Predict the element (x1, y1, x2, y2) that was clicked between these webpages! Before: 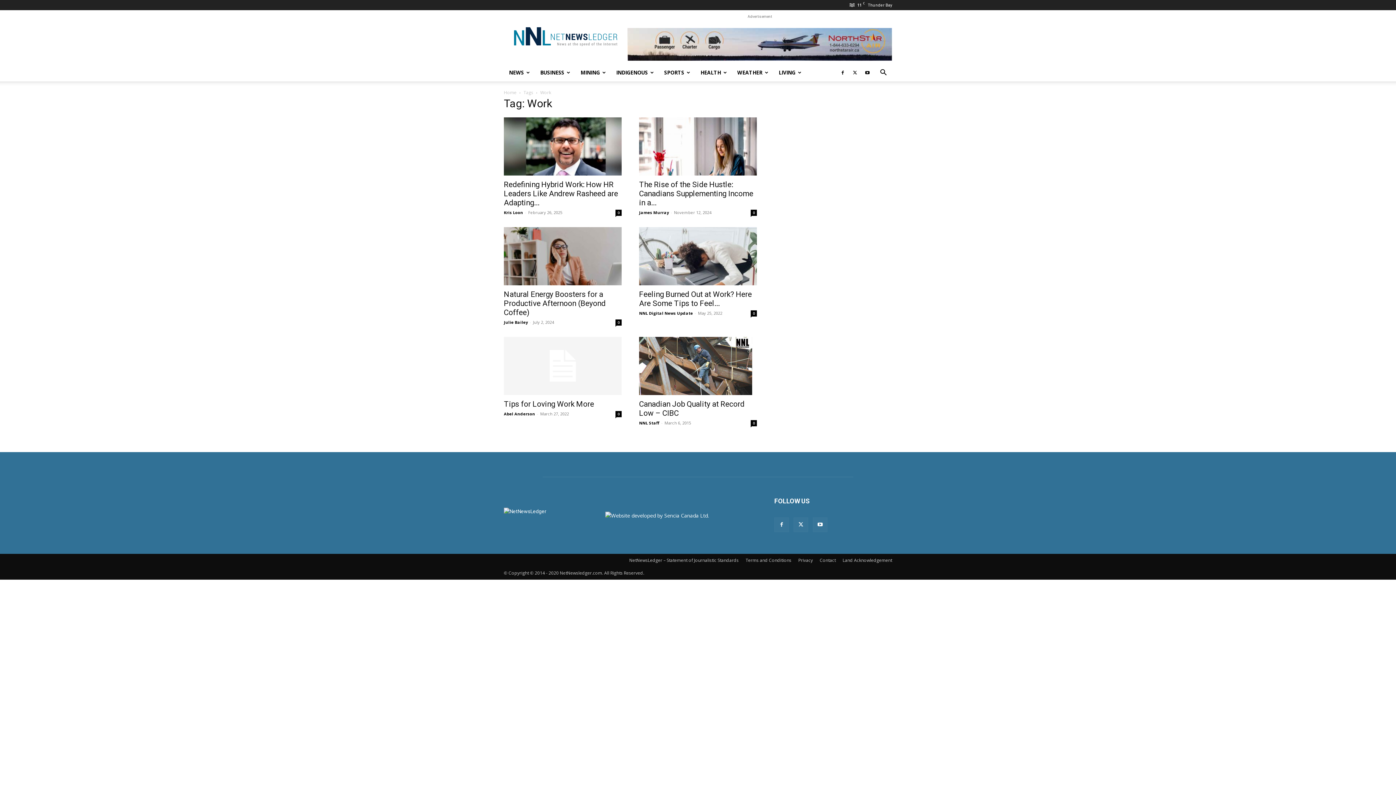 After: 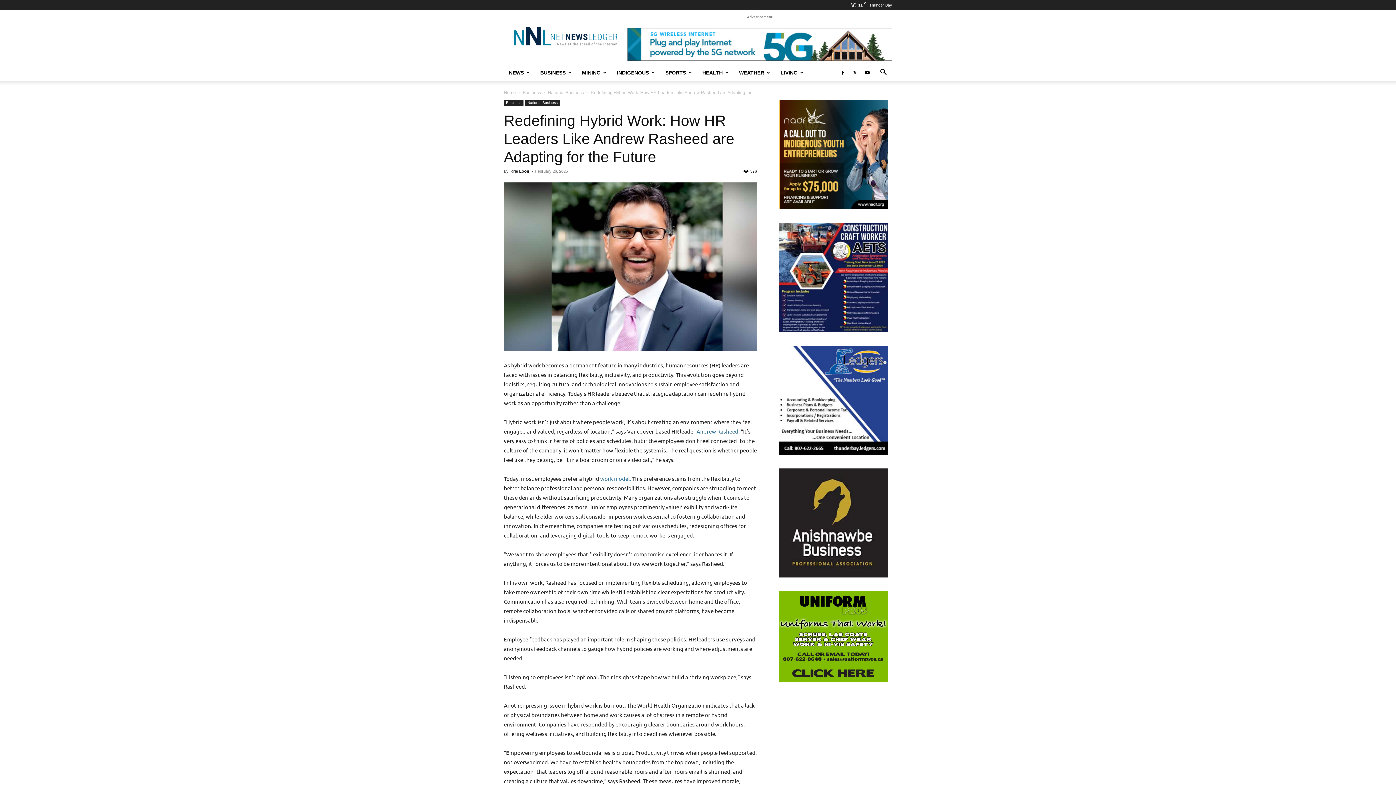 Action: bbox: (615, 209, 621, 215) label: 0